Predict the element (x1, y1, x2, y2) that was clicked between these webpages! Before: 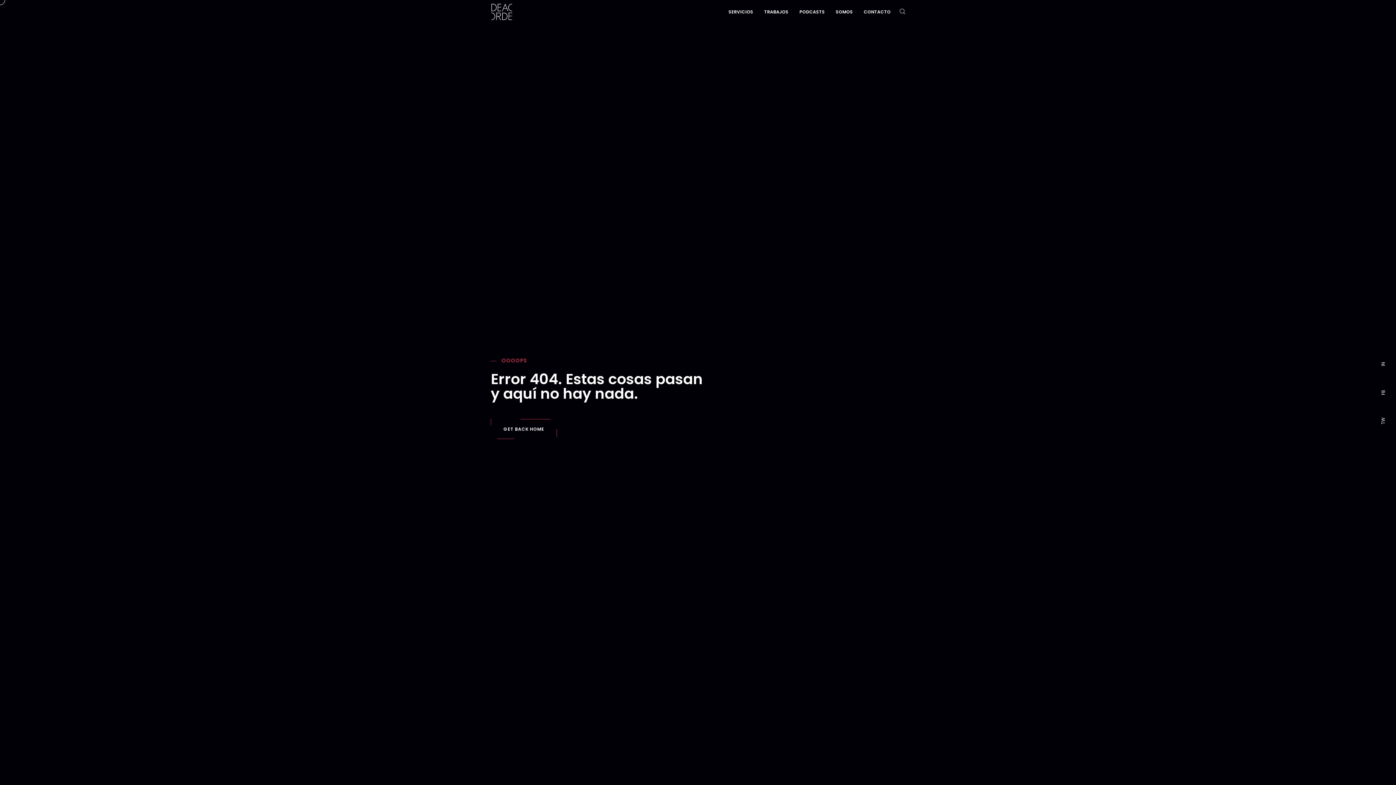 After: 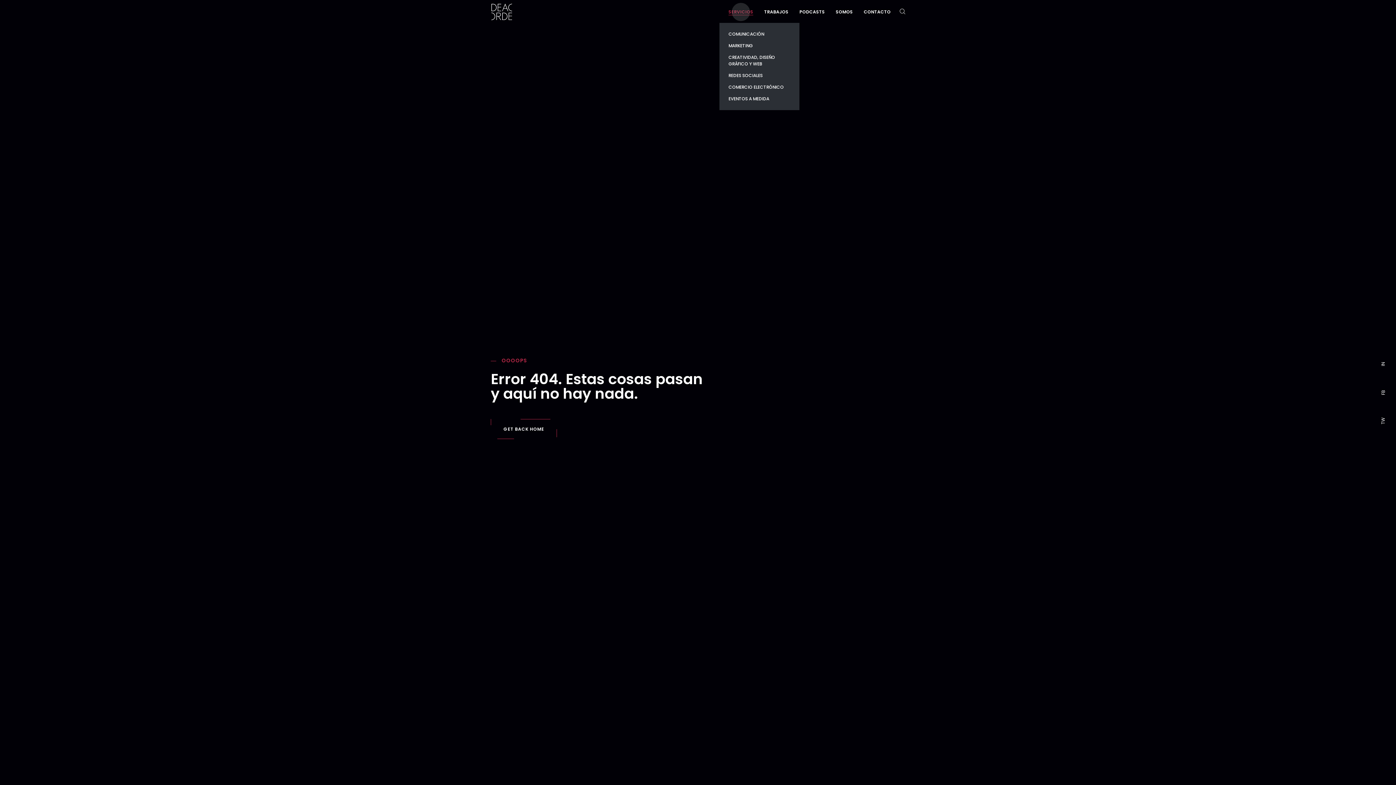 Action: label: SERVICIOS bbox: (728, 1, 753, 23)